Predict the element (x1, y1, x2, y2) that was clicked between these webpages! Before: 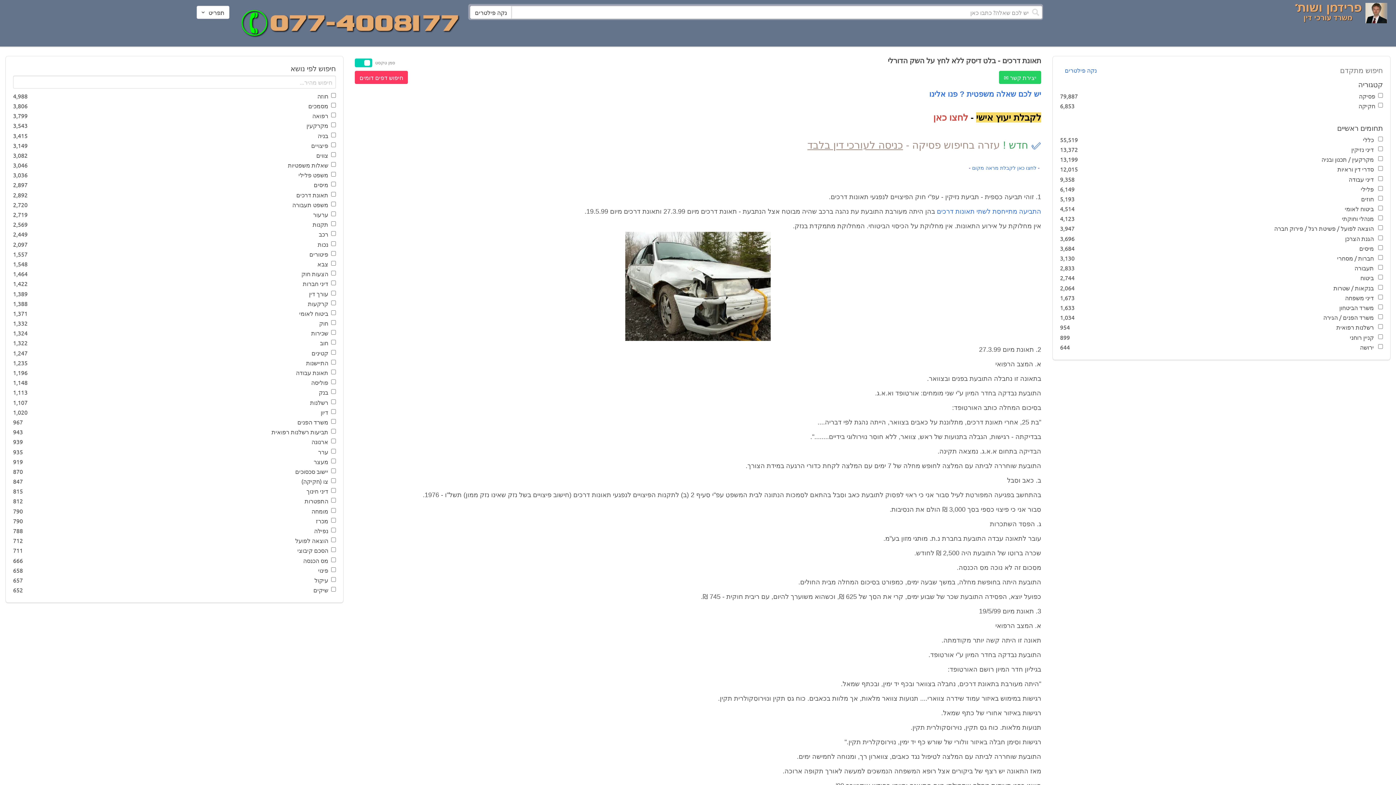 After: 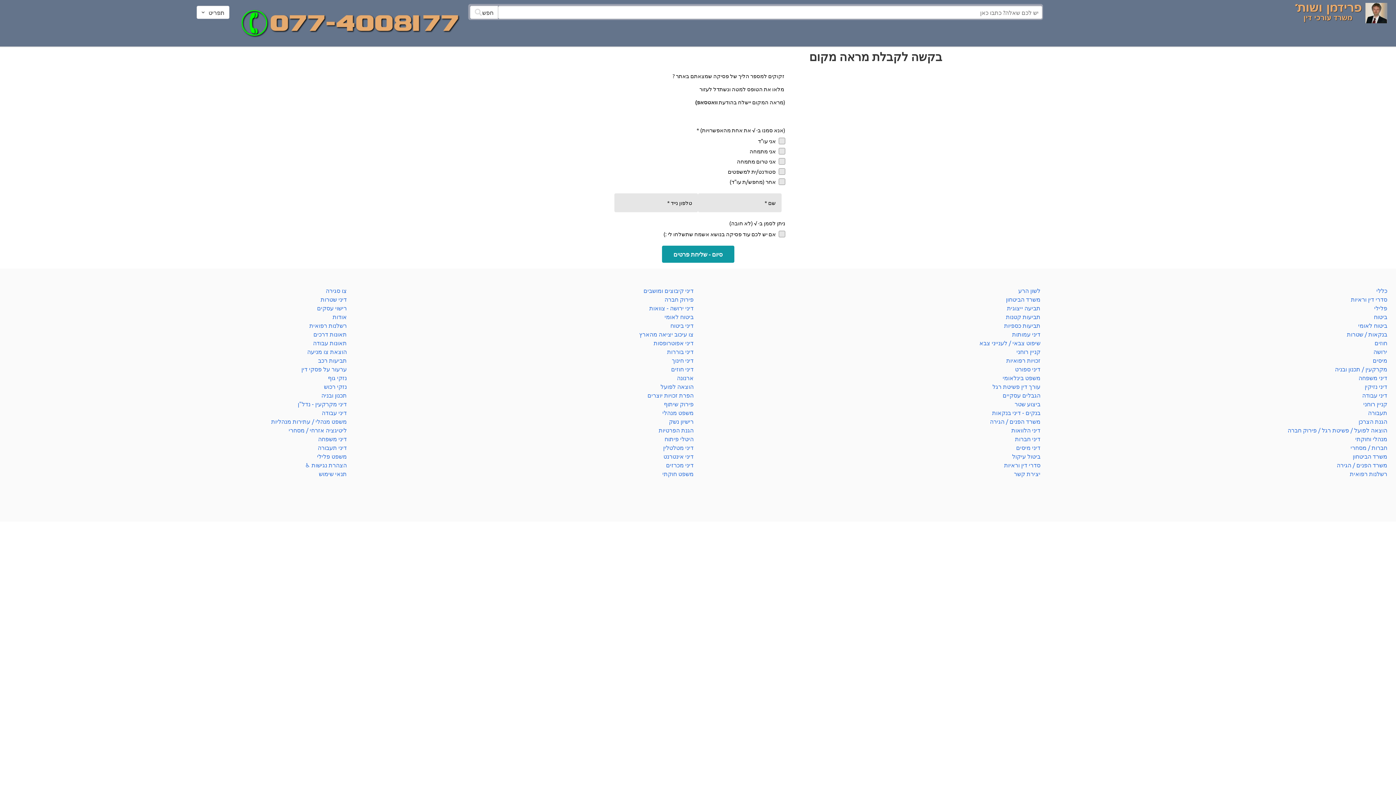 Action: label: לחצו כאן לקבלת מראה מקום bbox: (972, 165, 1036, 170)